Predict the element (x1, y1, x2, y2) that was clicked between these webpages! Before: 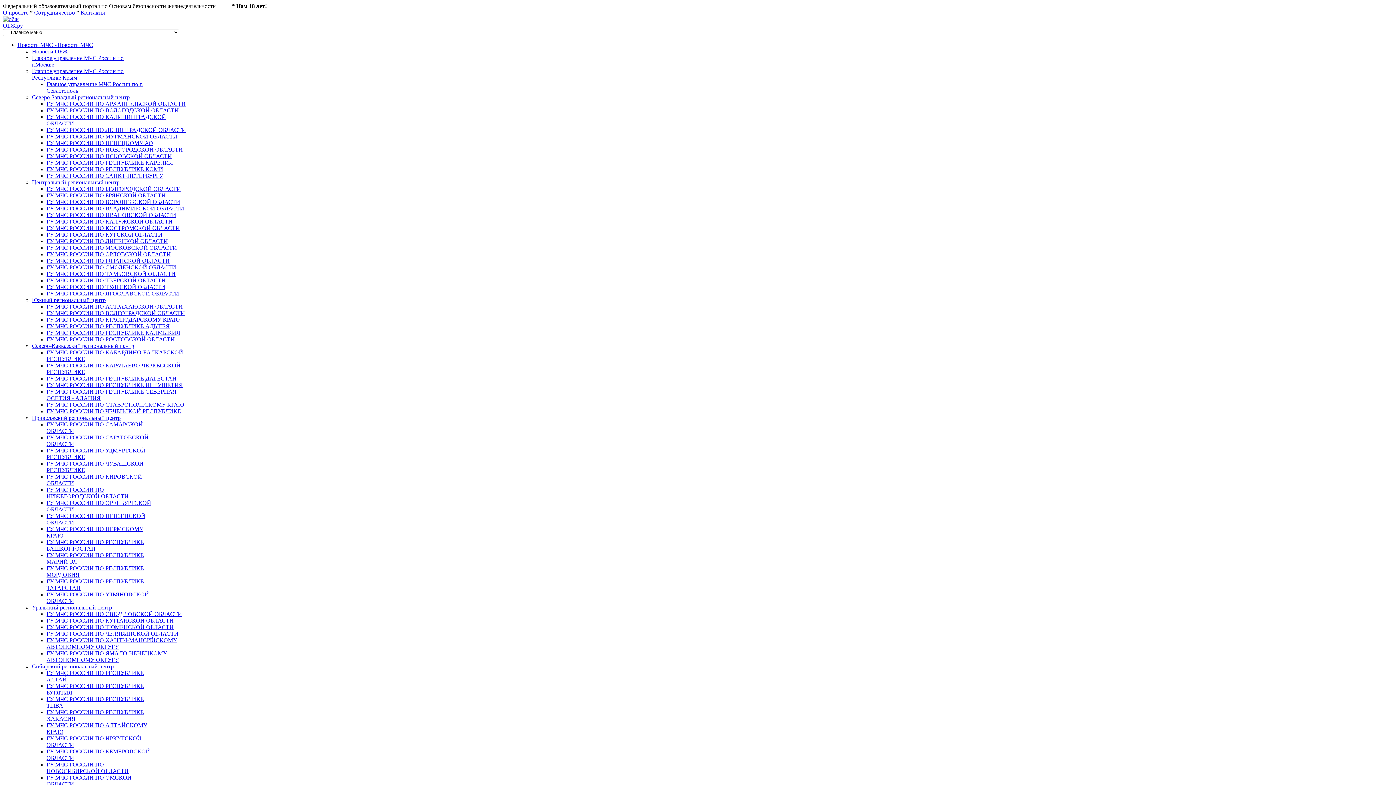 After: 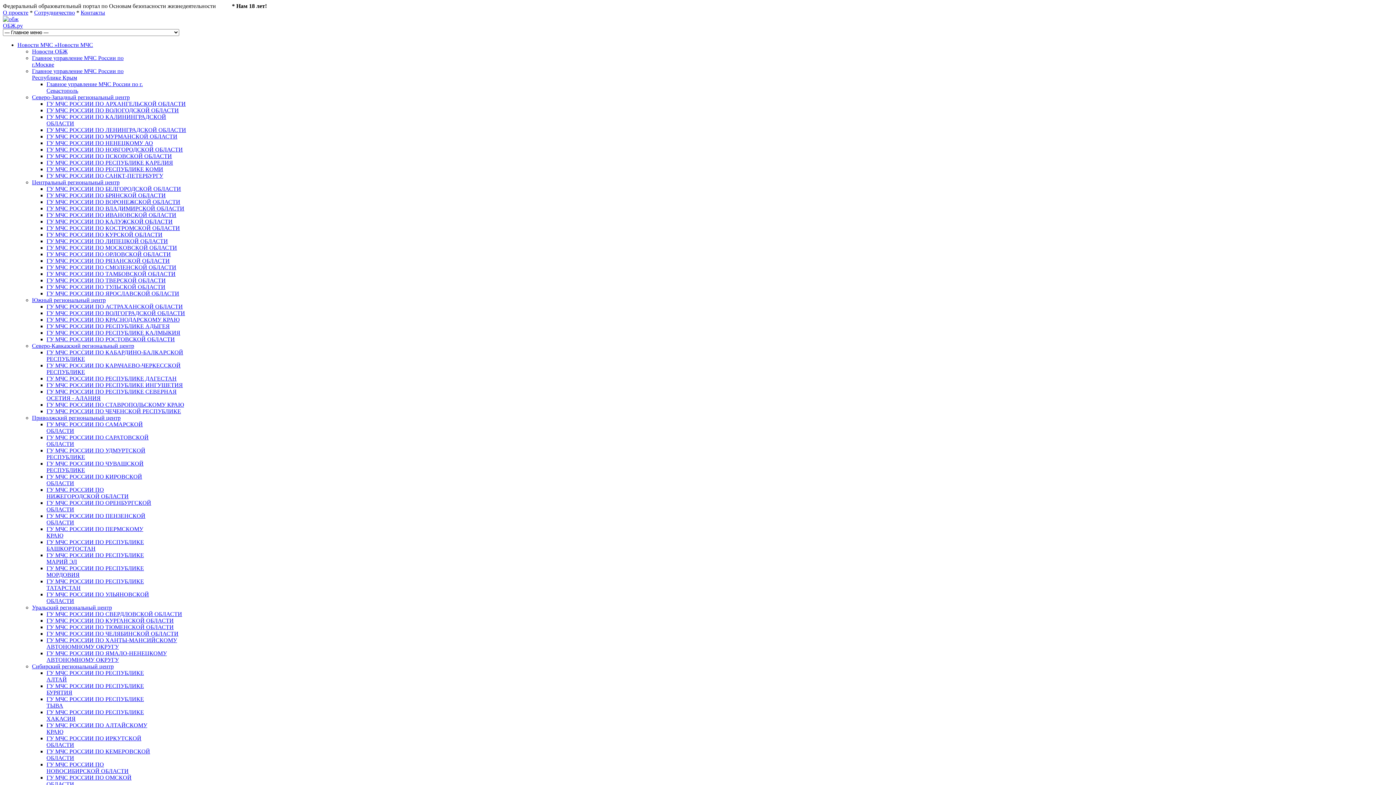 Action: label: ГУ МЧС РОССИИ ПО МУРМАНСКОЙ ОБЛАСТИ bbox: (46, 133, 177, 139)